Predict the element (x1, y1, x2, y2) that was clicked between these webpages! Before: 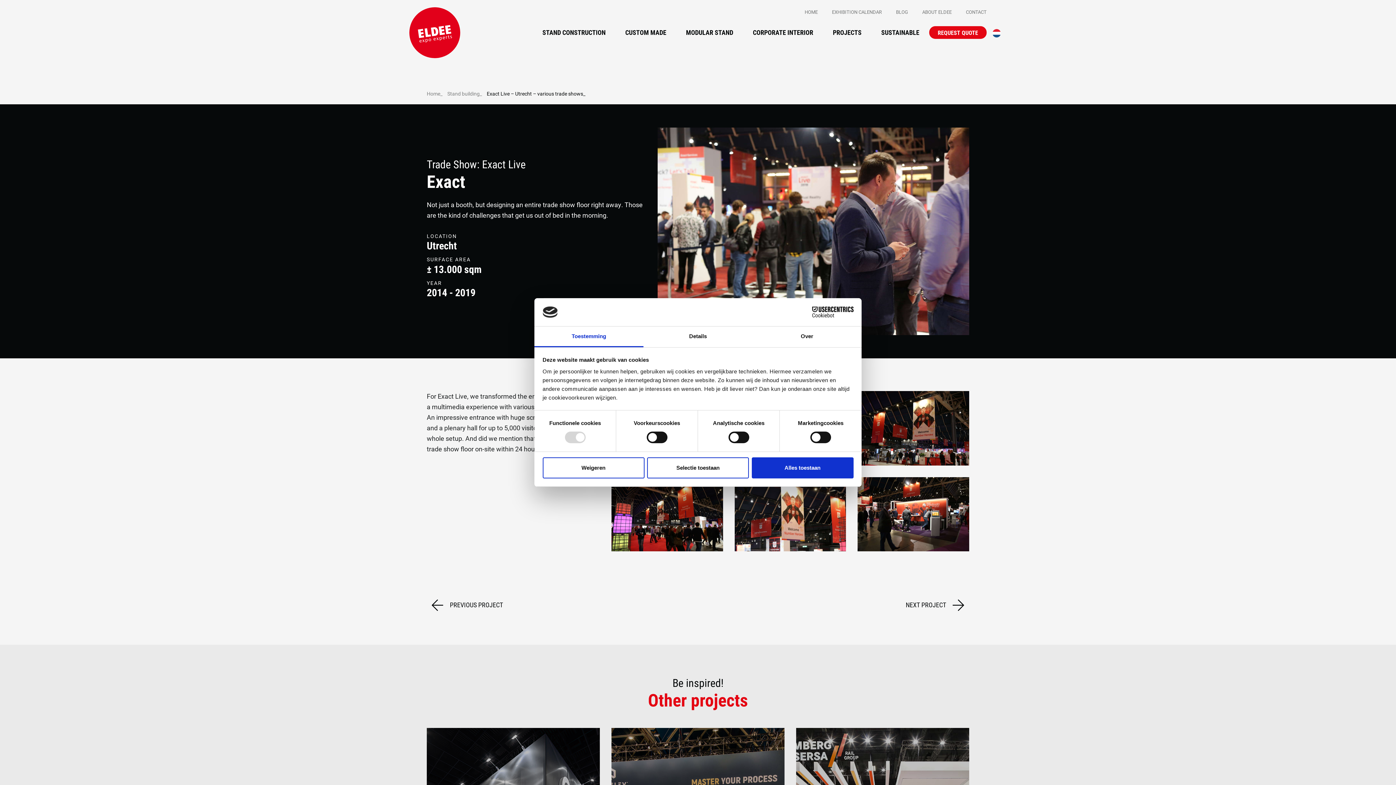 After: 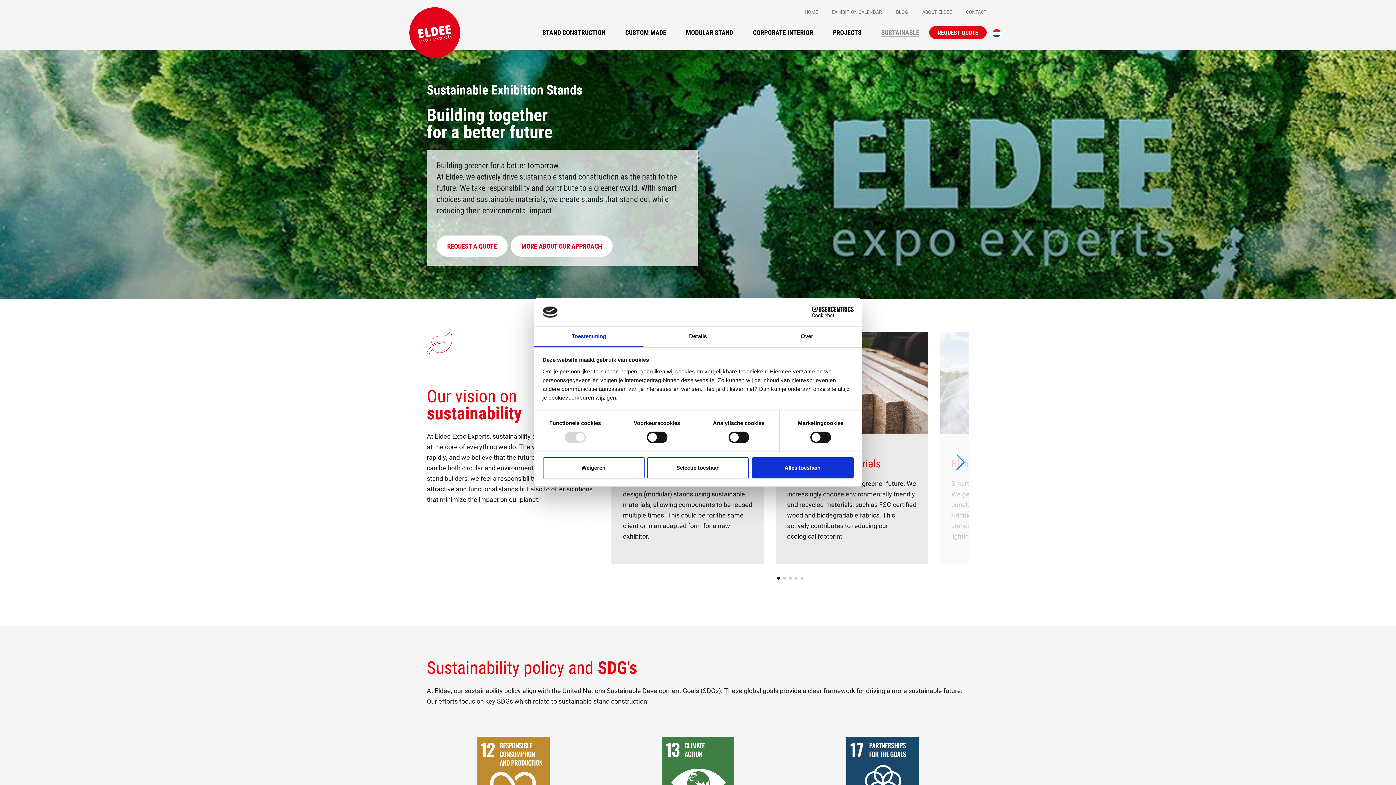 Action: label: SUSTAINABLE bbox: (871, 24, 929, 41)